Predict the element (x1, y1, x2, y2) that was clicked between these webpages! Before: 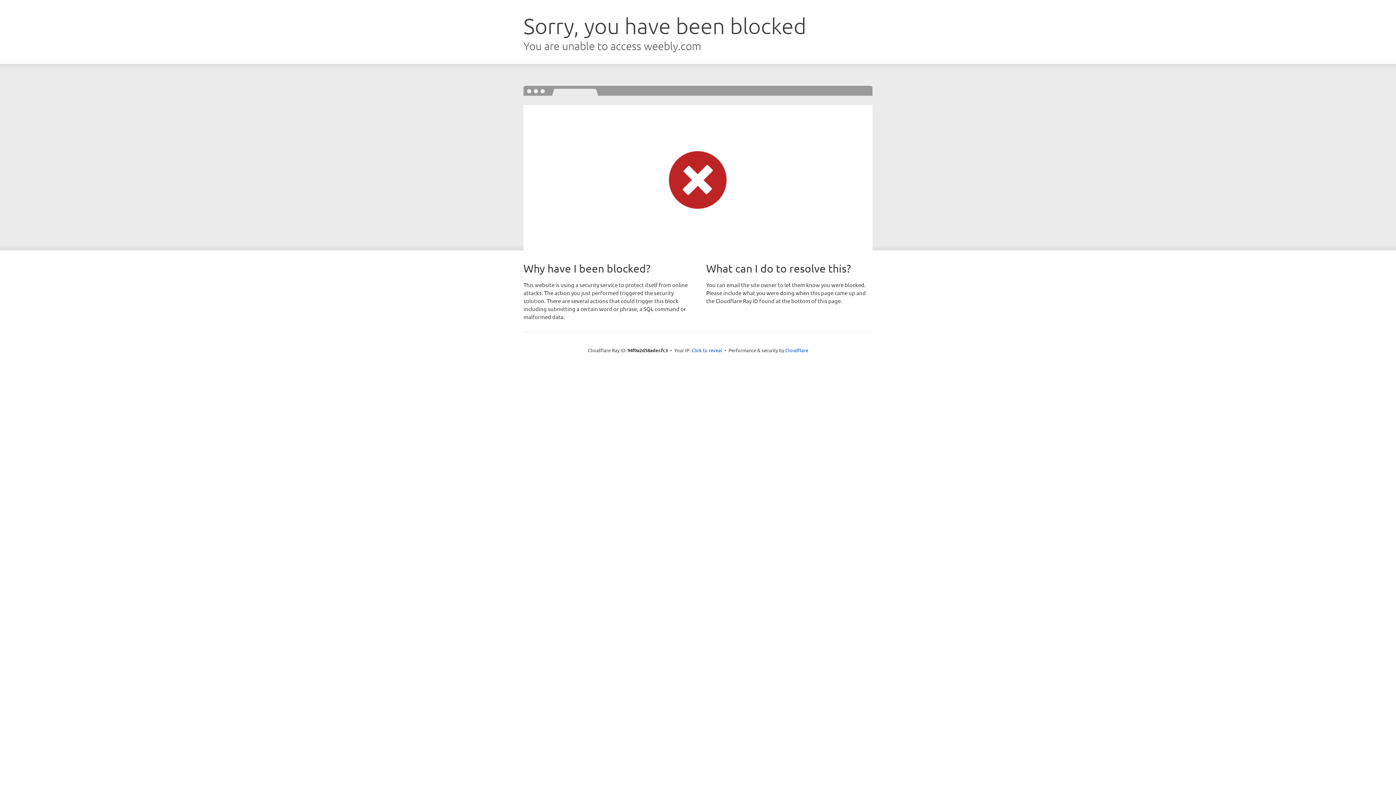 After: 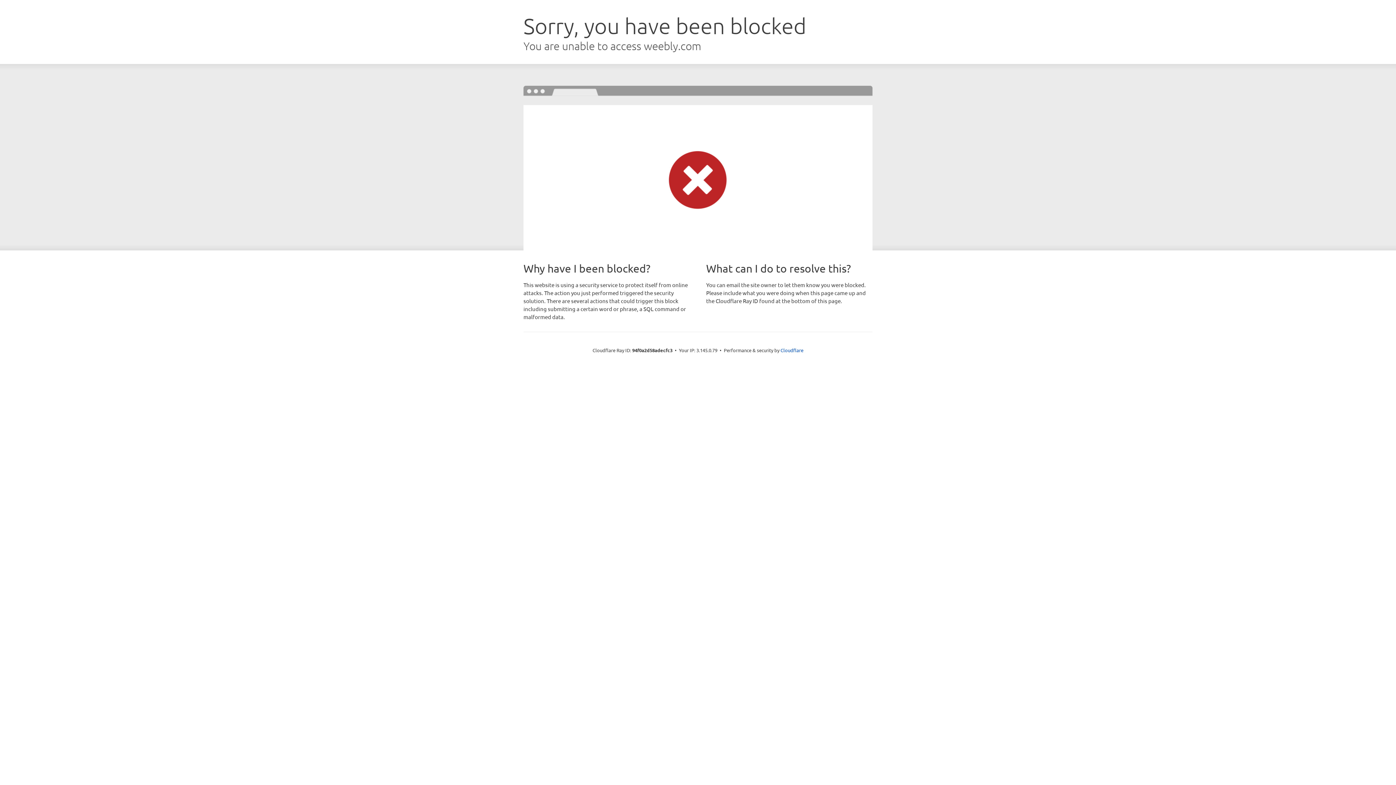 Action: label: Click to reveal bbox: (691, 346, 722, 353)